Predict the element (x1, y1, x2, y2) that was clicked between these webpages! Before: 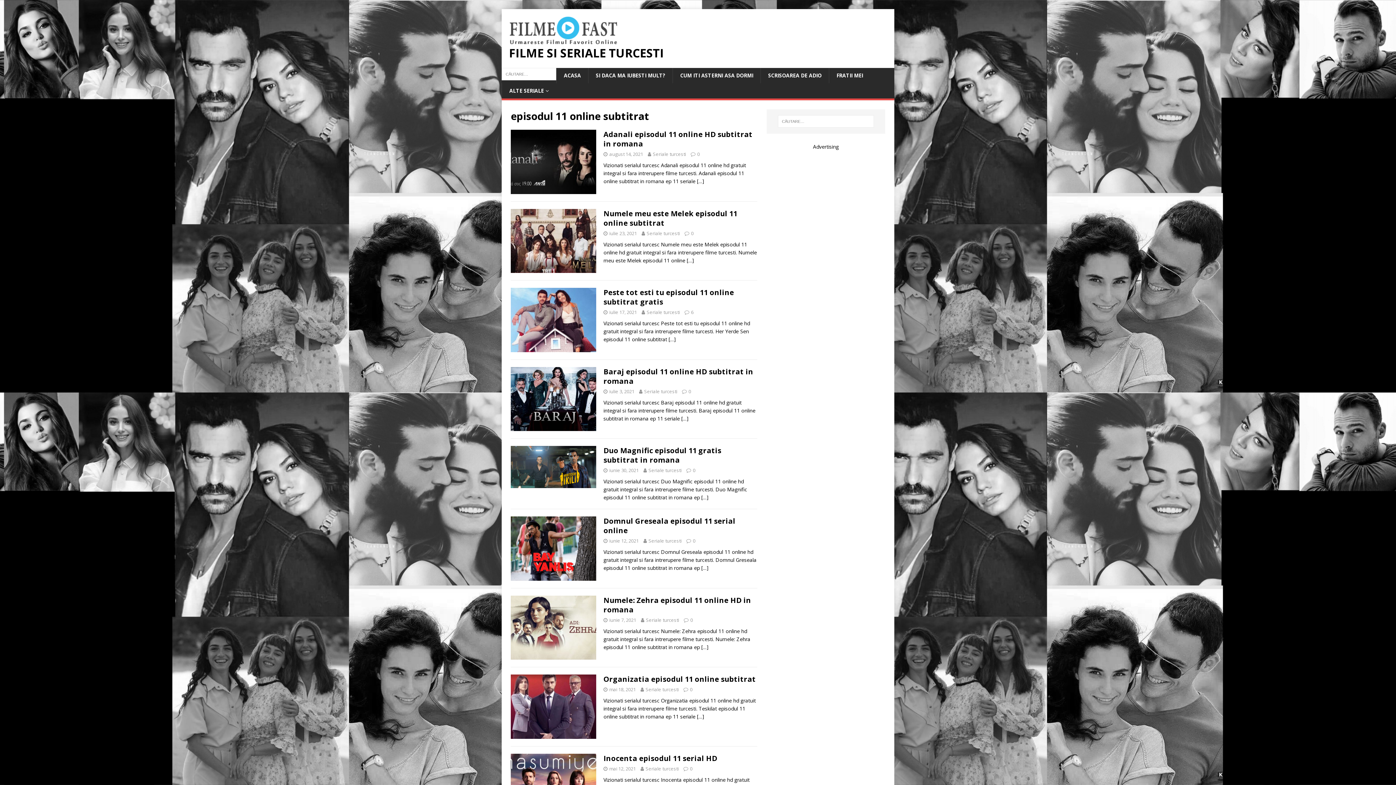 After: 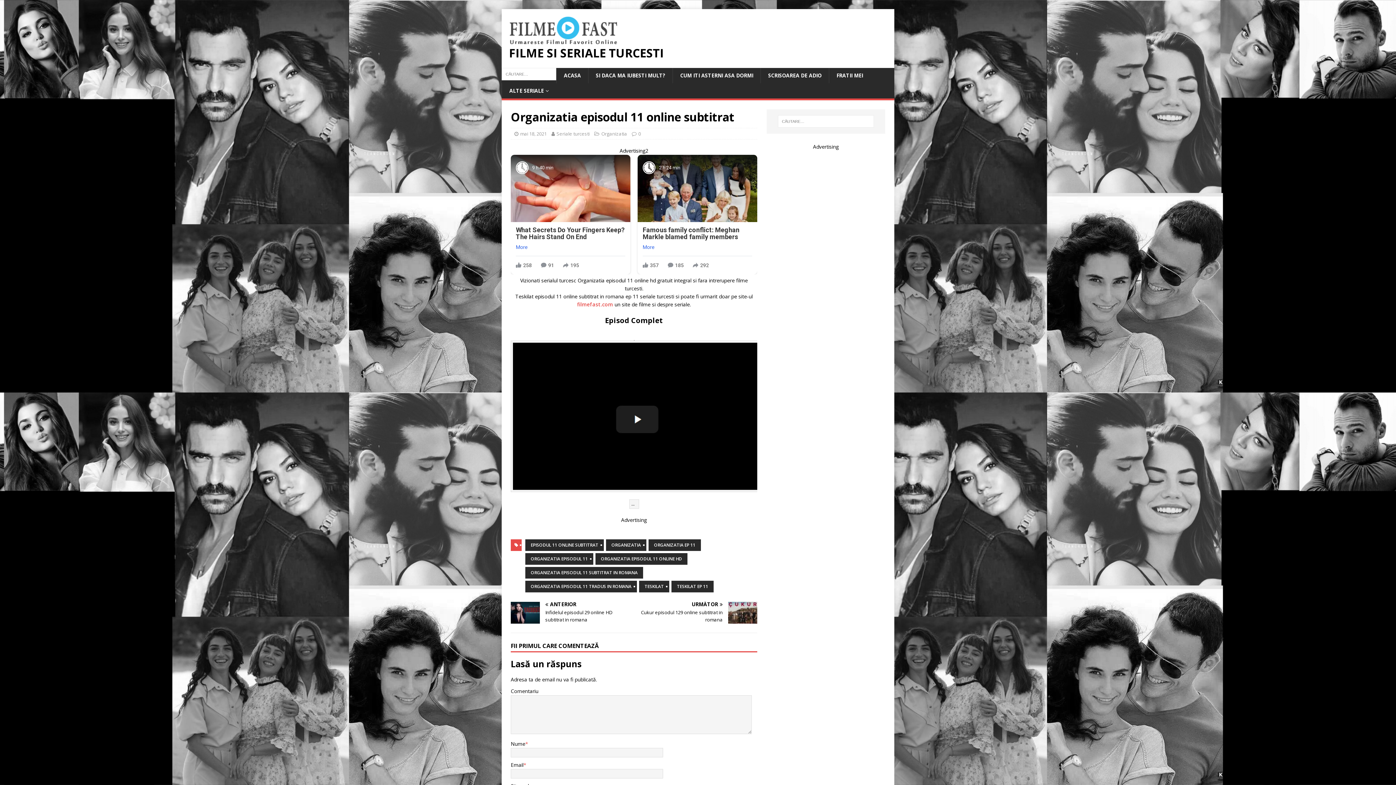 Action: label: […] bbox: (697, 713, 704, 720)